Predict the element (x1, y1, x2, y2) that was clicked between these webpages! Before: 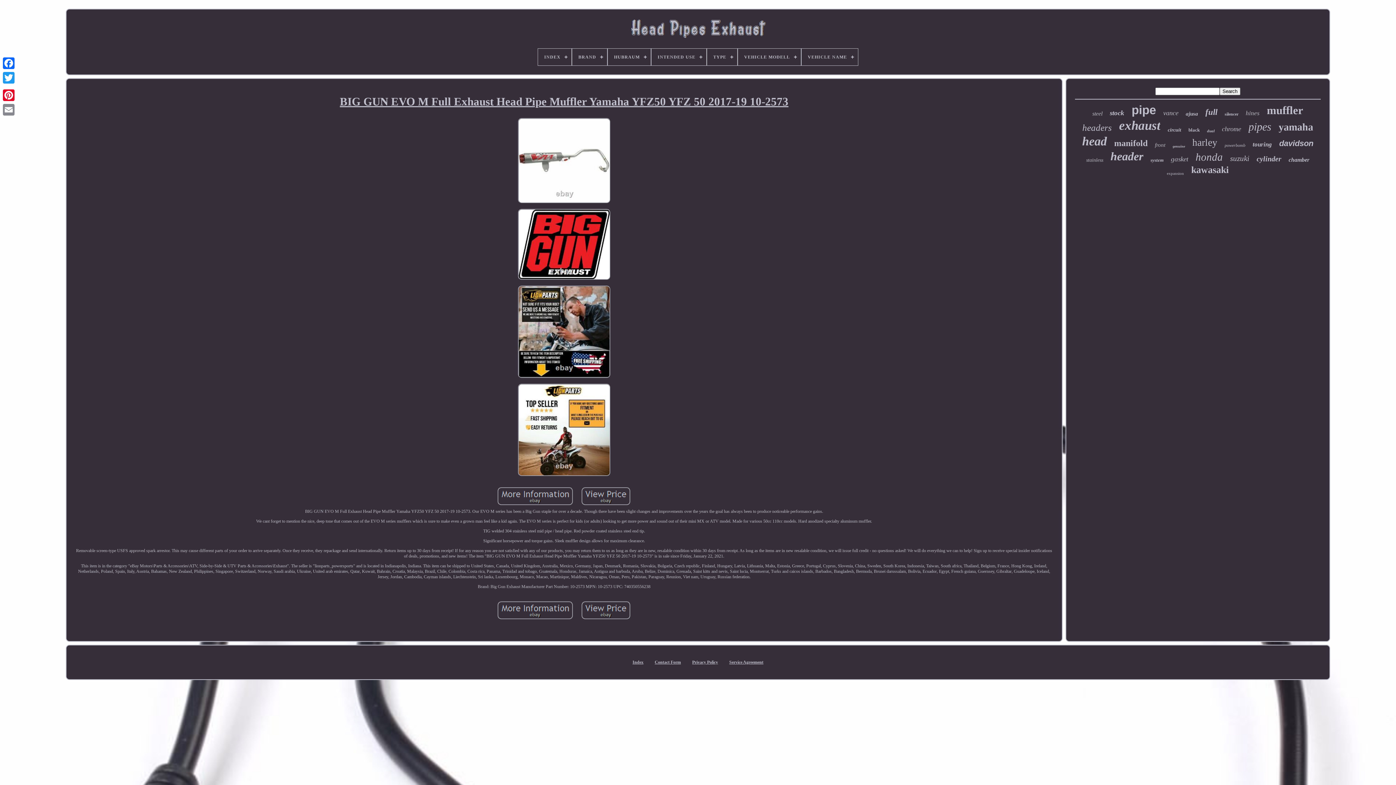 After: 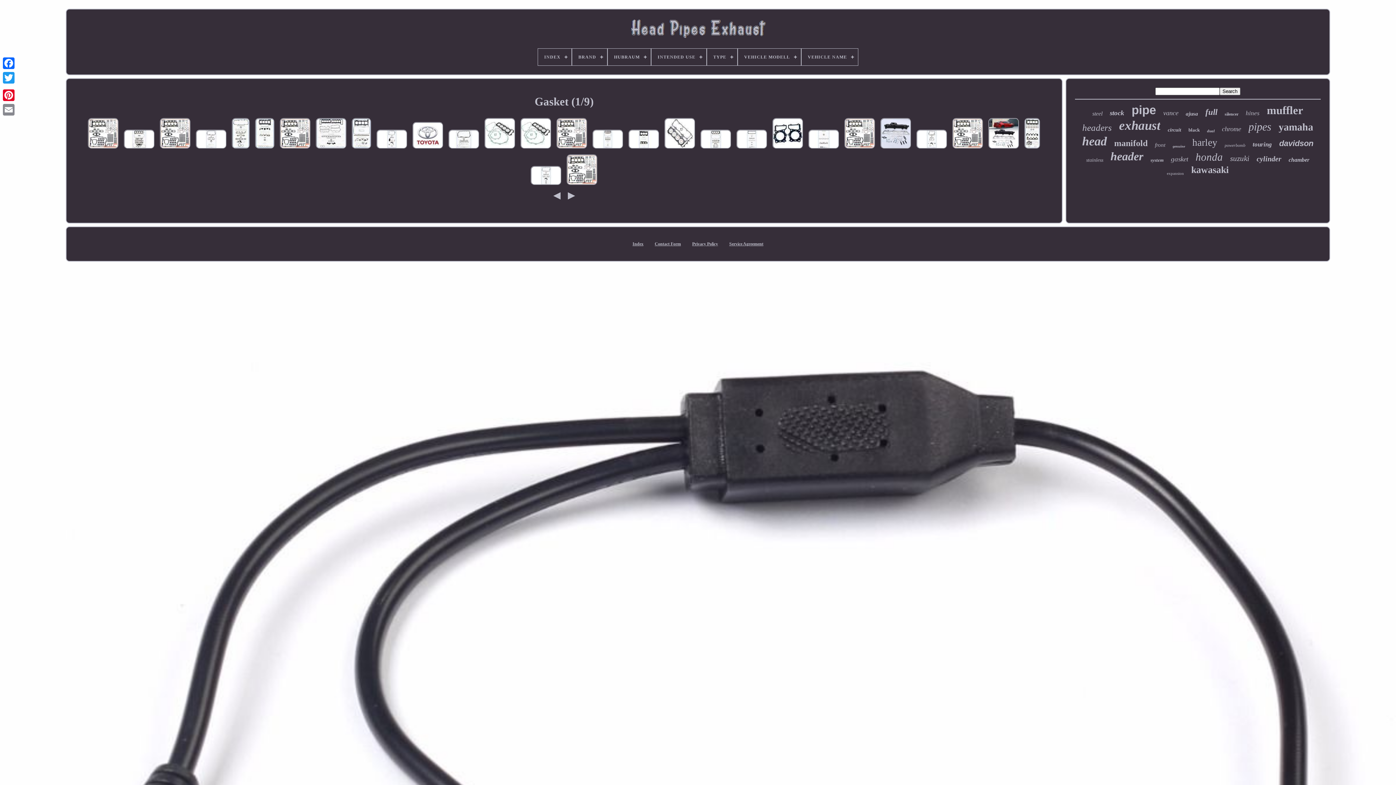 Action: label: gasket bbox: (1171, 155, 1188, 163)